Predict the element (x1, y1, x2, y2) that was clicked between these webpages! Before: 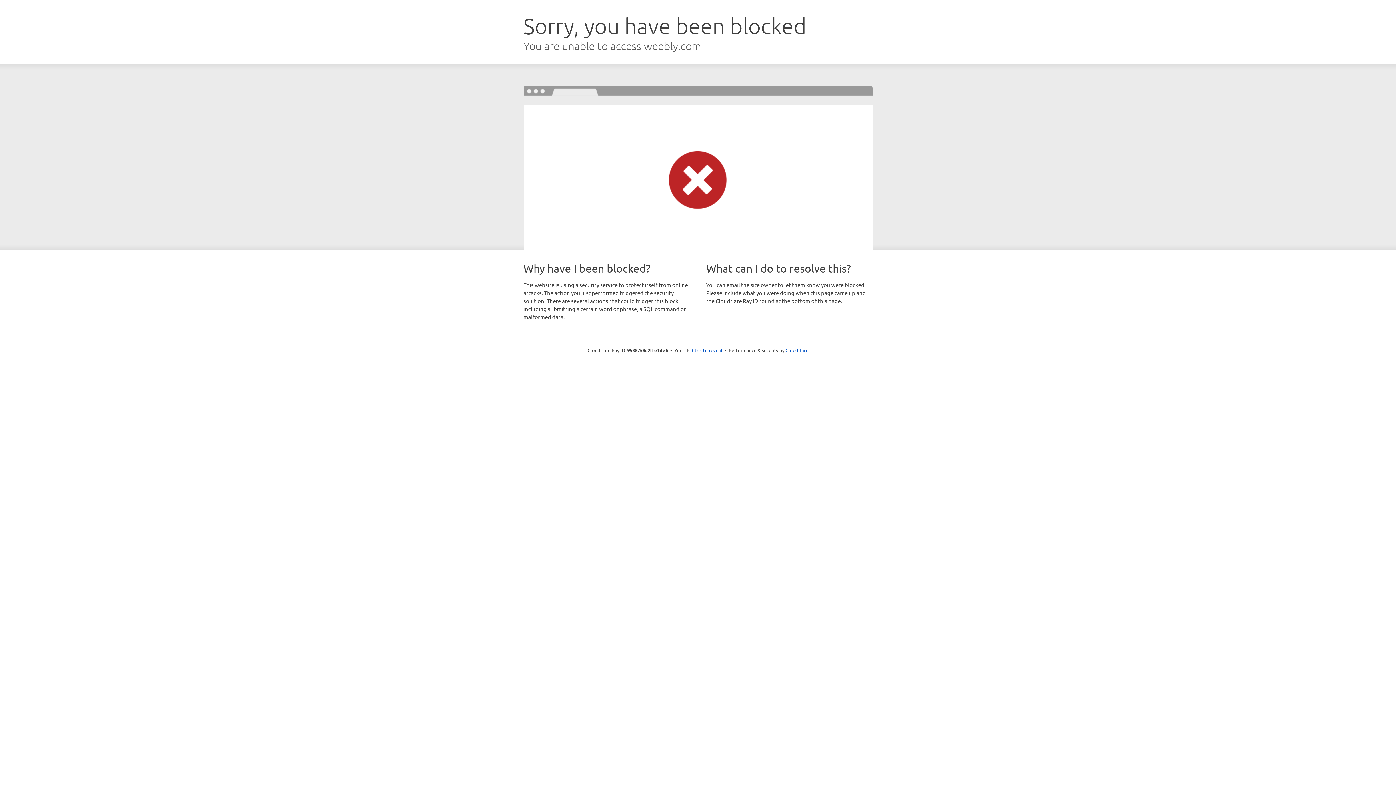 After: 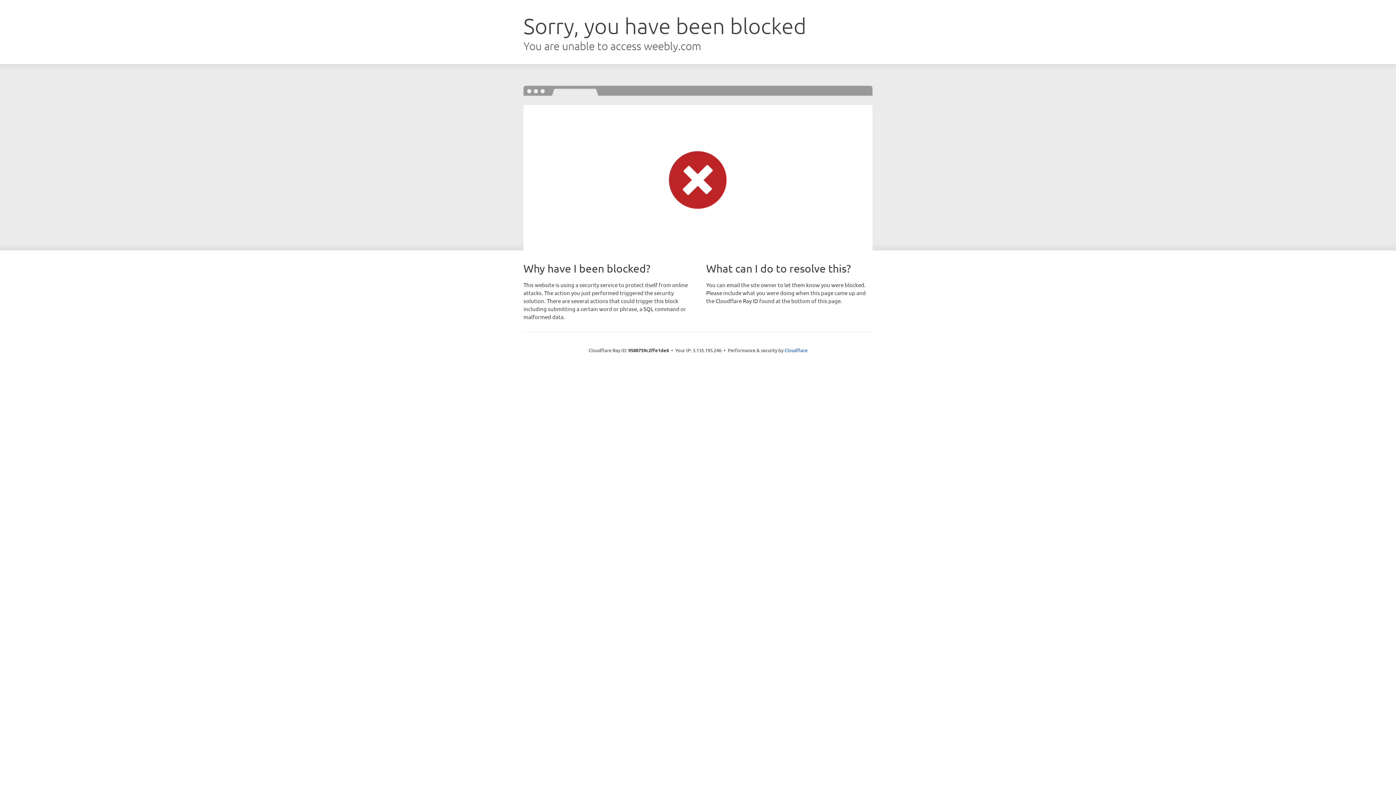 Action: bbox: (692, 346, 722, 353) label: Click to reveal